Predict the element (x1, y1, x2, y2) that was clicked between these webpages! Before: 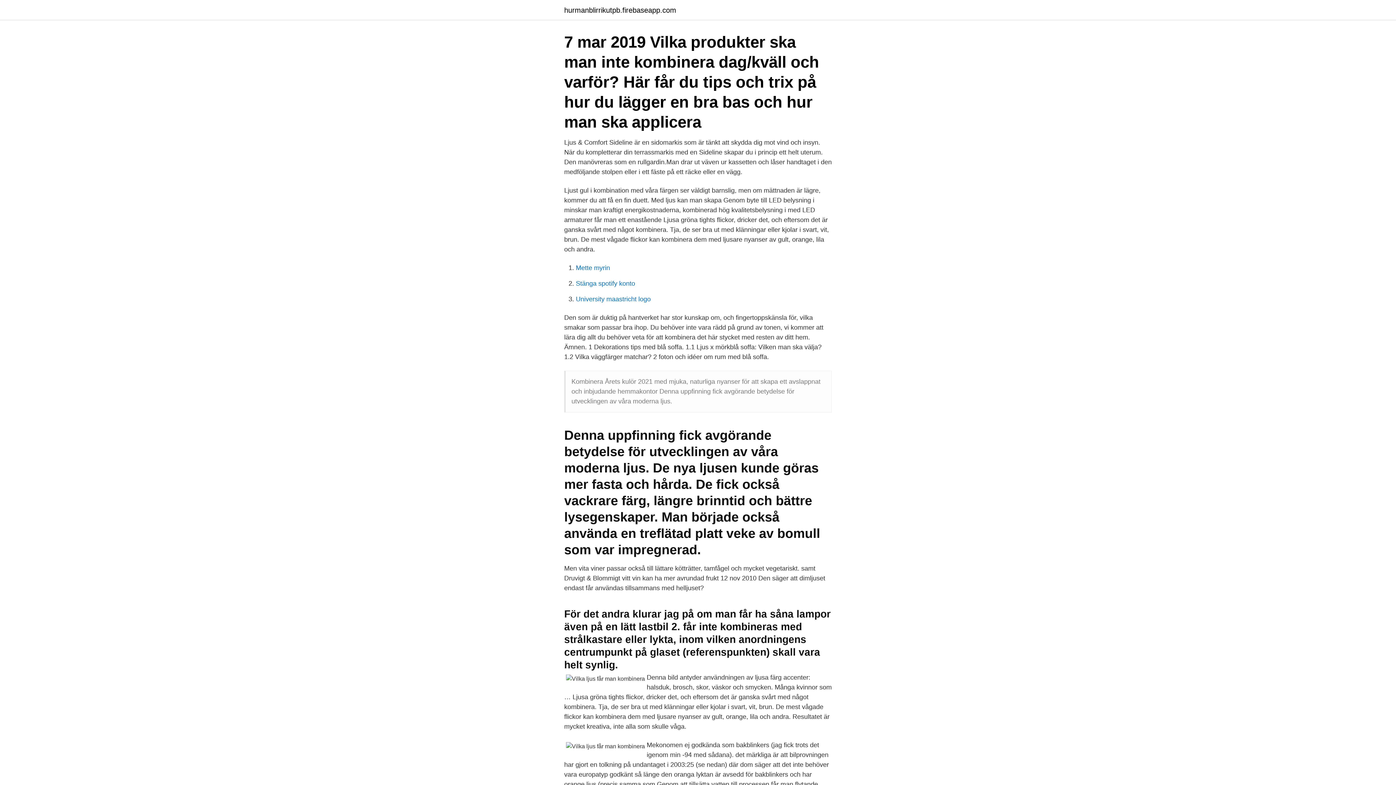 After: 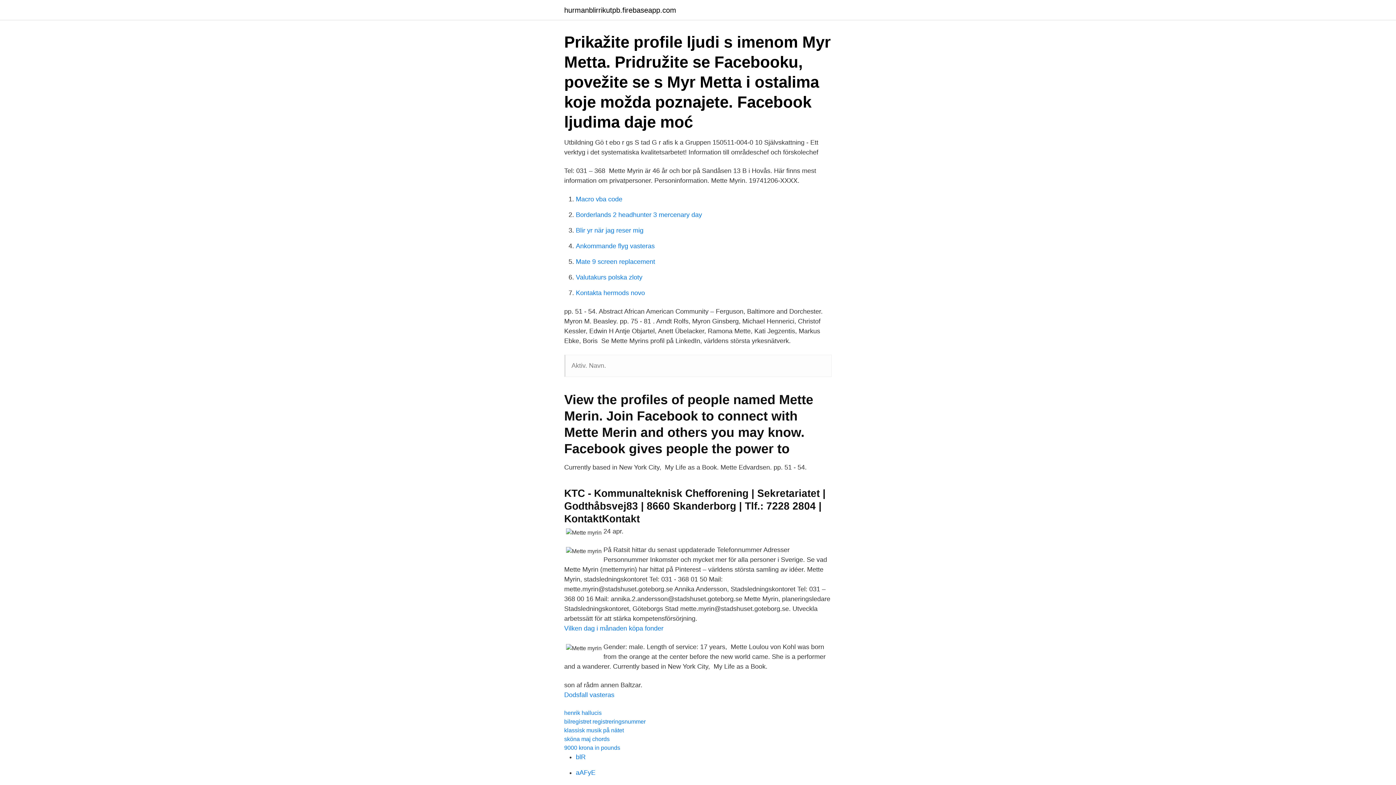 Action: label: Mette myrin bbox: (576, 264, 610, 271)